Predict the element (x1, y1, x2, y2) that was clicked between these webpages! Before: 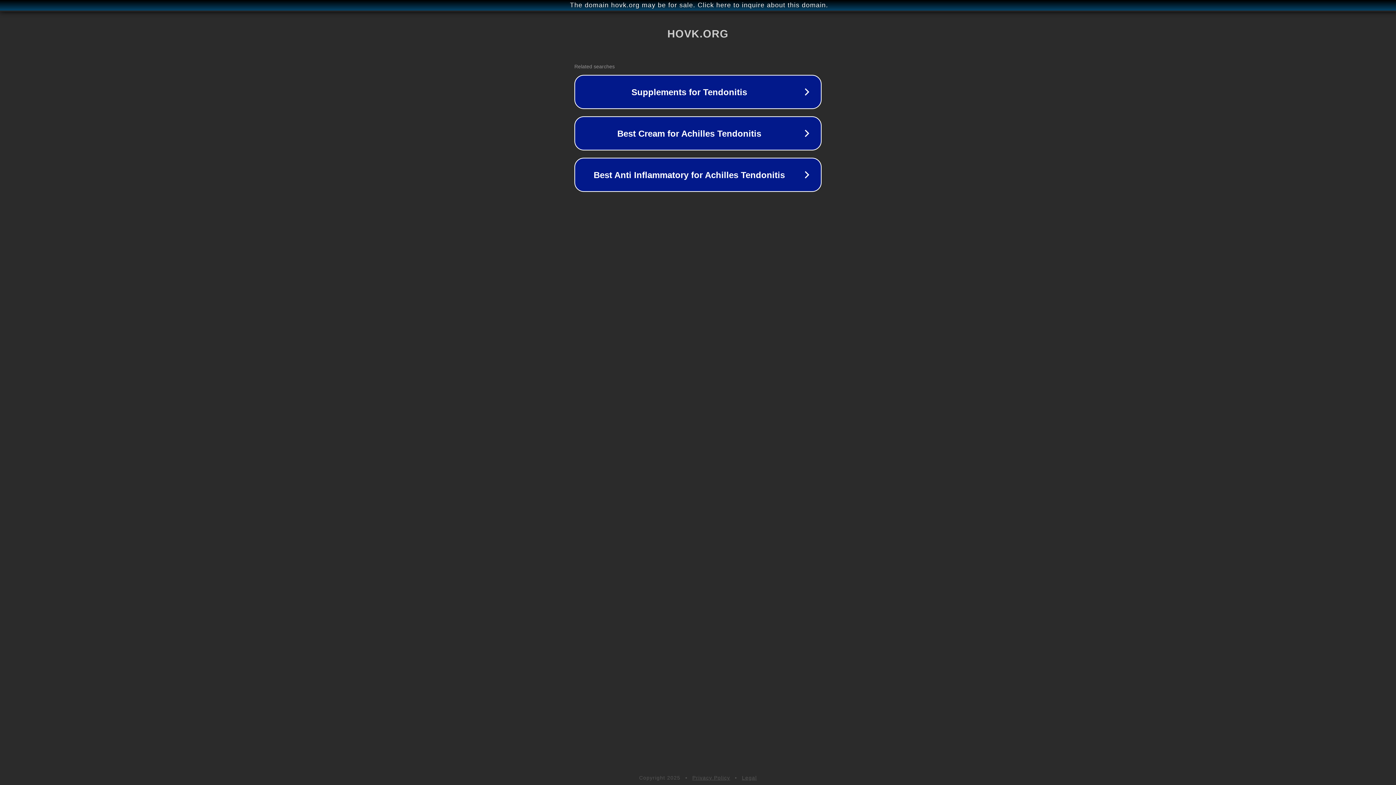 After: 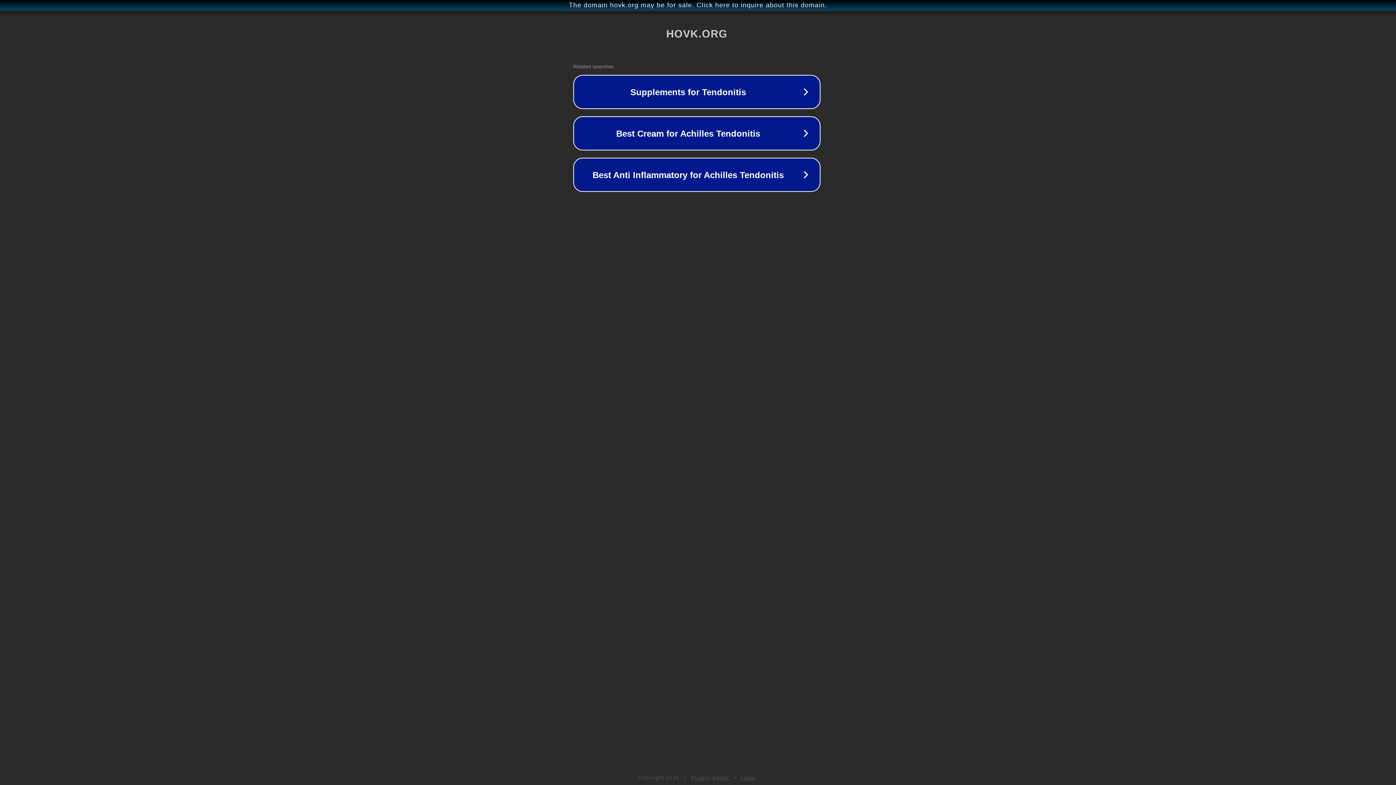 Action: label: The domain hovk.org may be for sale. Click here to inquire about this domain. bbox: (1, 1, 1397, 9)